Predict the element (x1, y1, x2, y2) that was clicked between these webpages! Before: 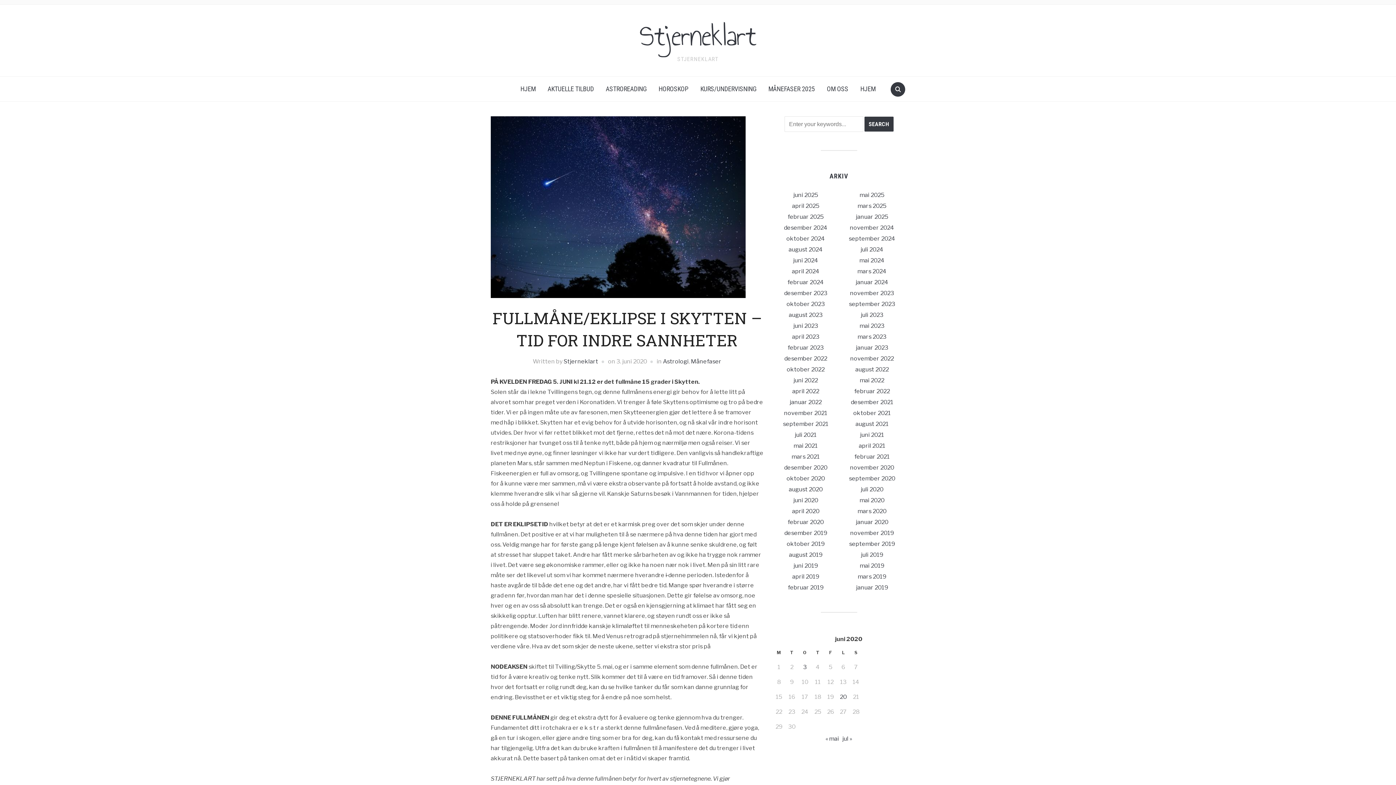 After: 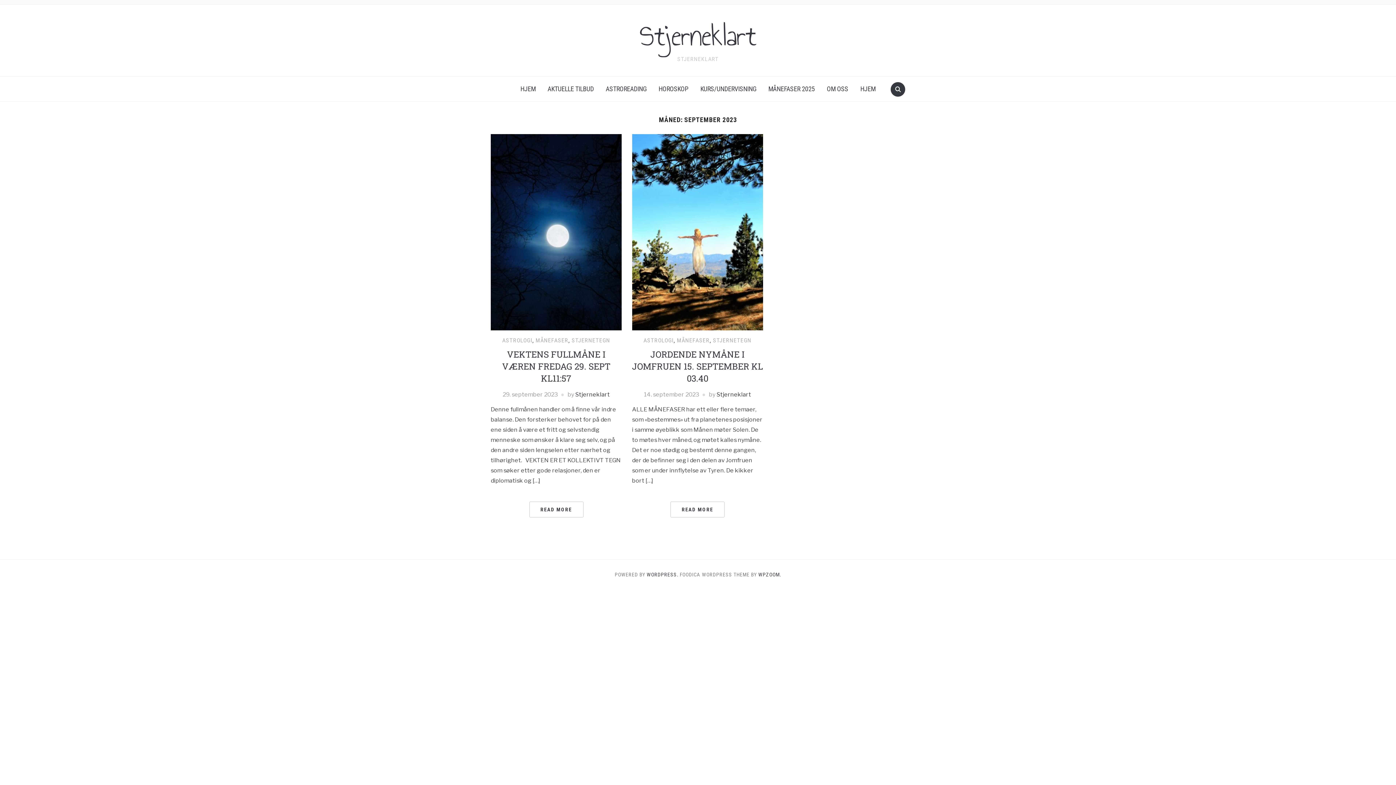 Action: label: september 2023 bbox: (849, 300, 895, 307)